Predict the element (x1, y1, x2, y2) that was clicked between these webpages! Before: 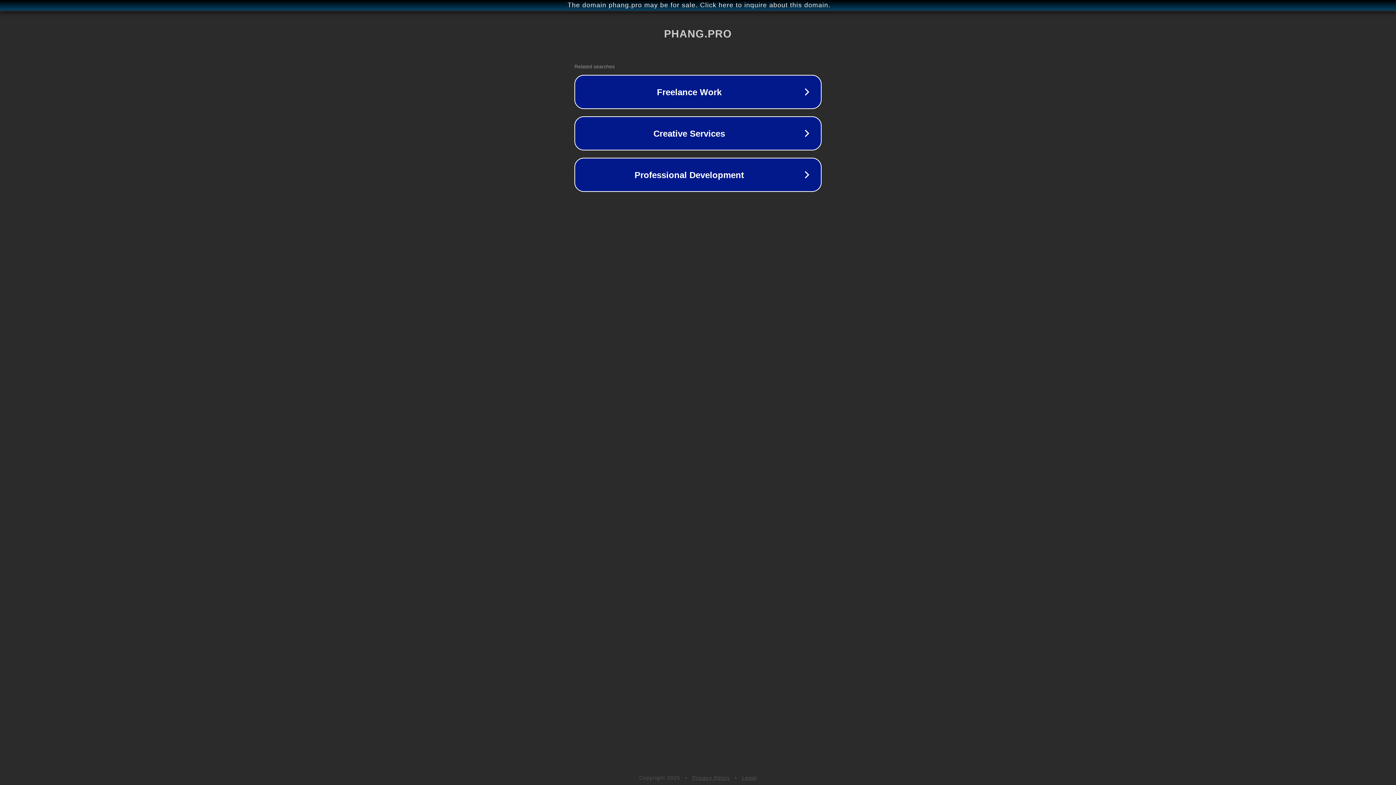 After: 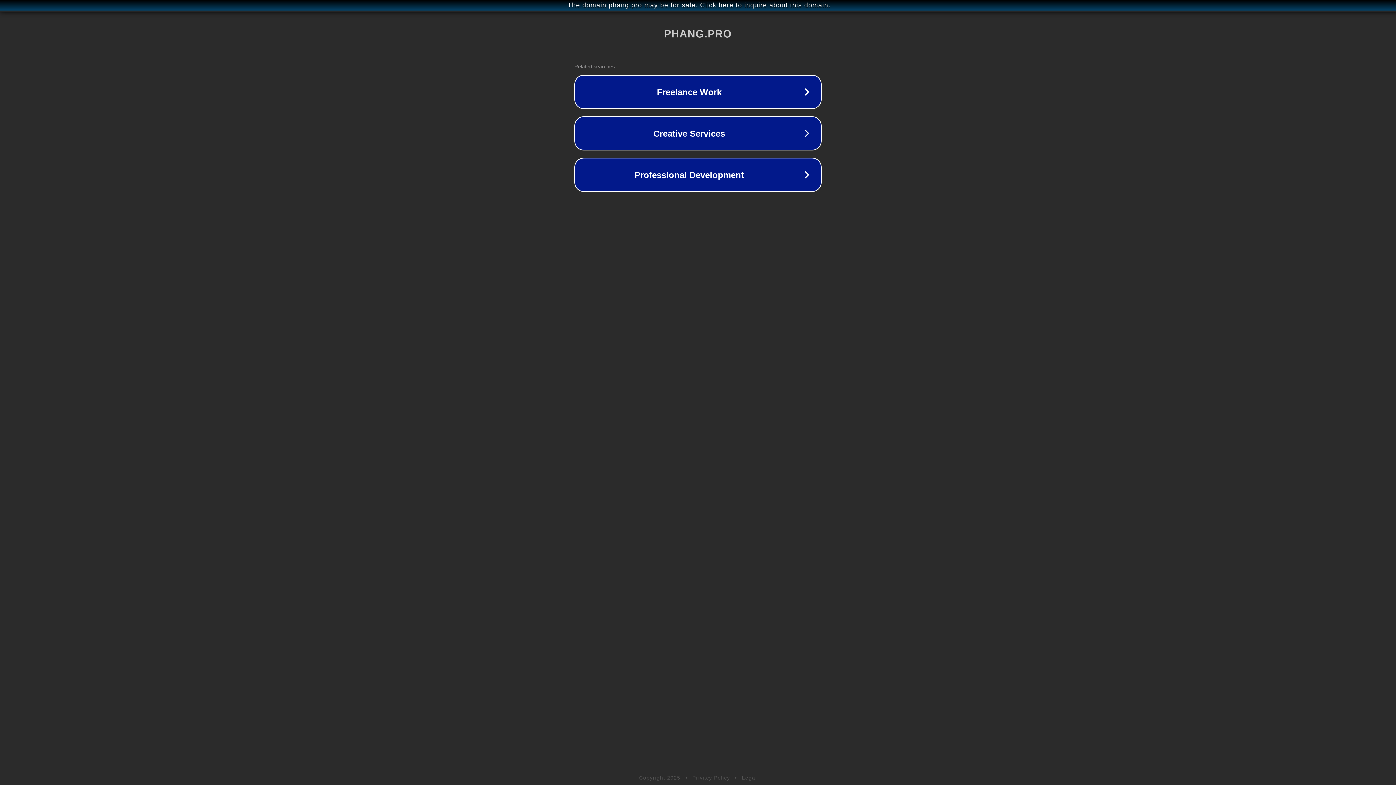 Action: bbox: (692, 775, 730, 781) label: Privacy Policy